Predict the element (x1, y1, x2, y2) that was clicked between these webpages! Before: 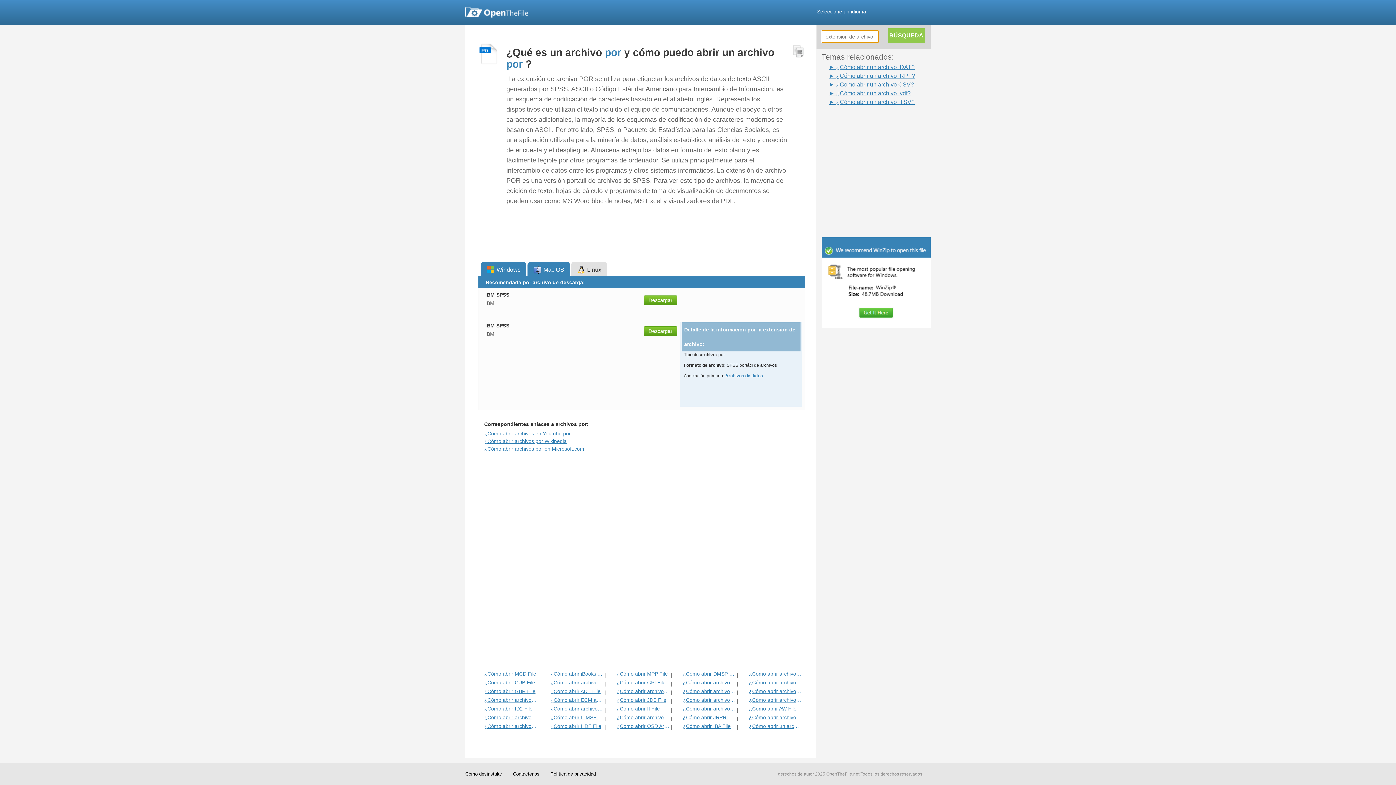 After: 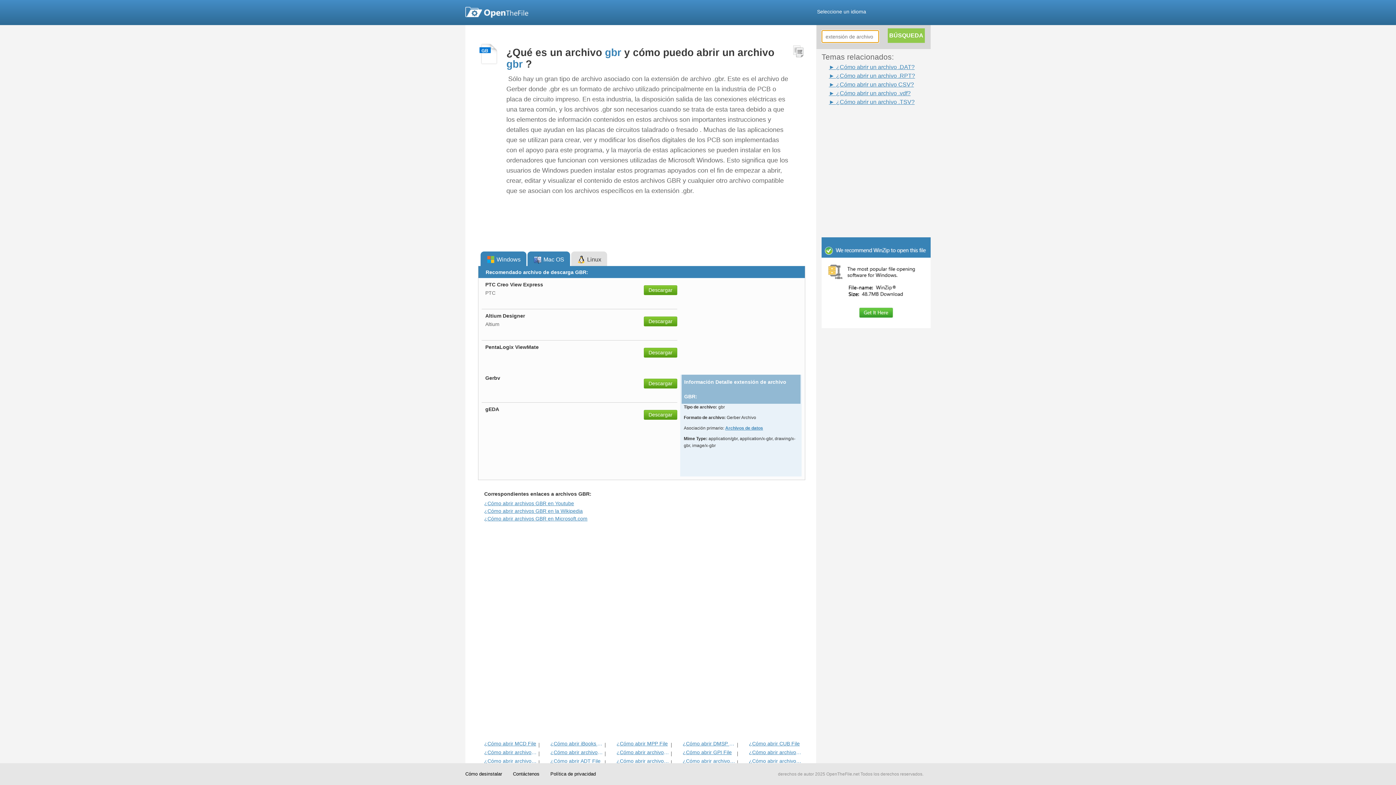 Action: label: ¿Cómo abrir GBR File bbox: (484, 688, 537, 694)